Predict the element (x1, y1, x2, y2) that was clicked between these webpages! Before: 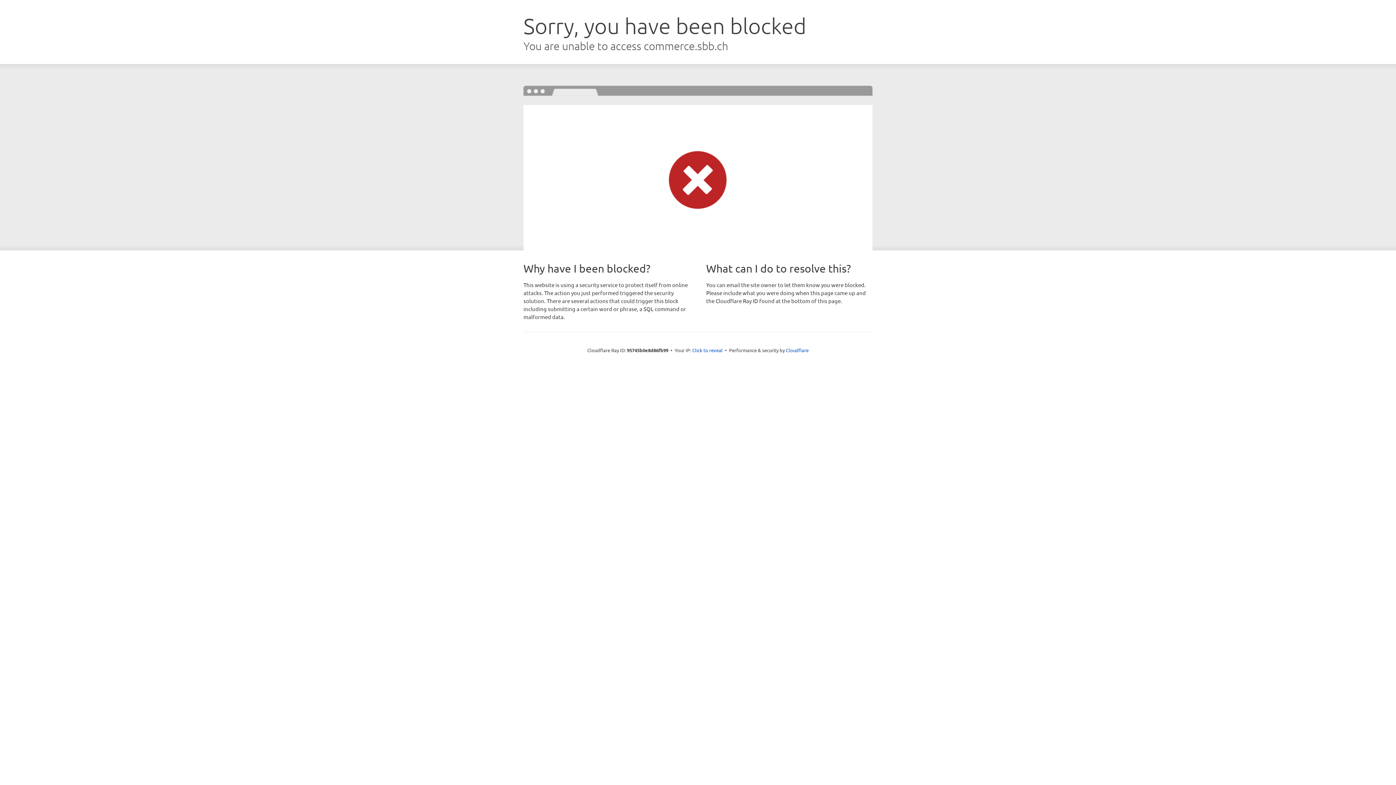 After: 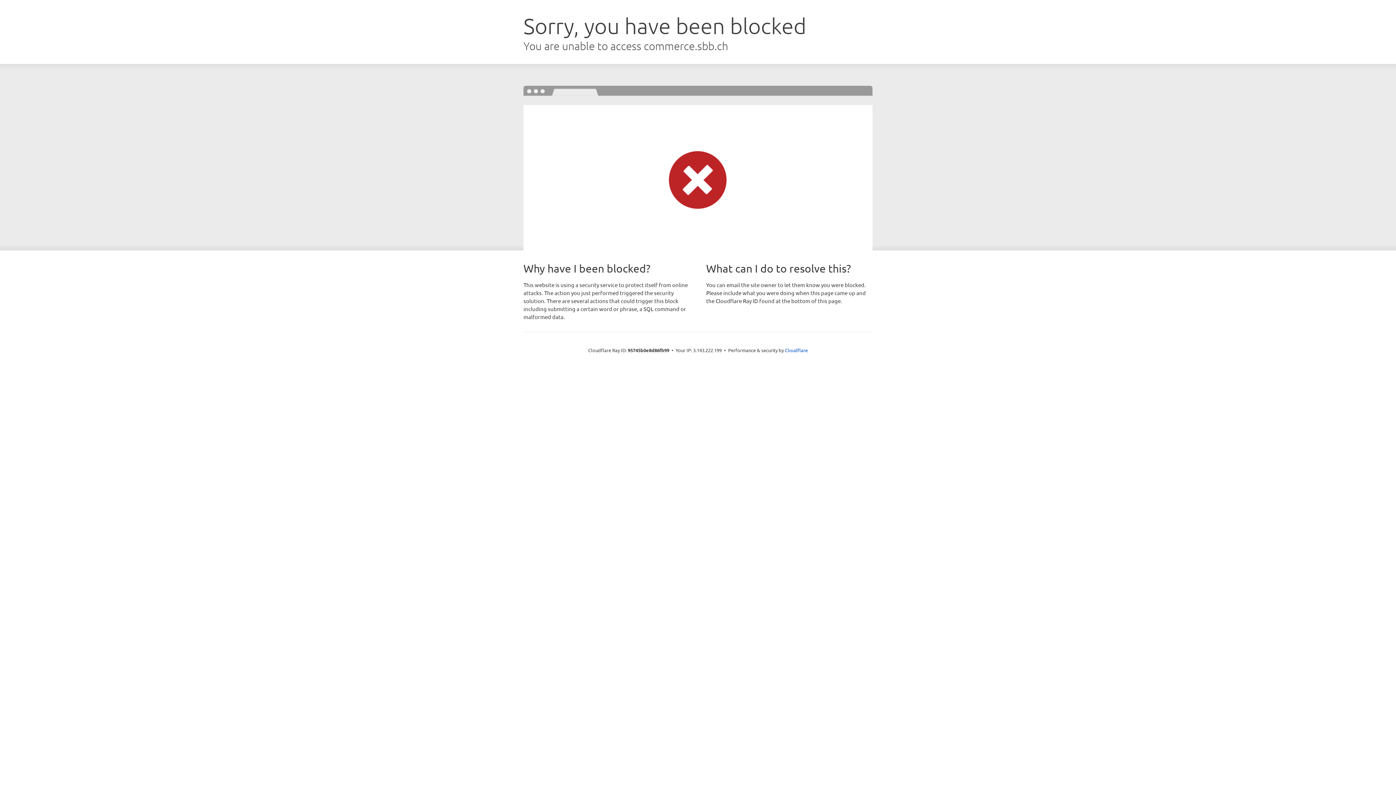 Action: label: Click to reveal bbox: (692, 346, 722, 353)